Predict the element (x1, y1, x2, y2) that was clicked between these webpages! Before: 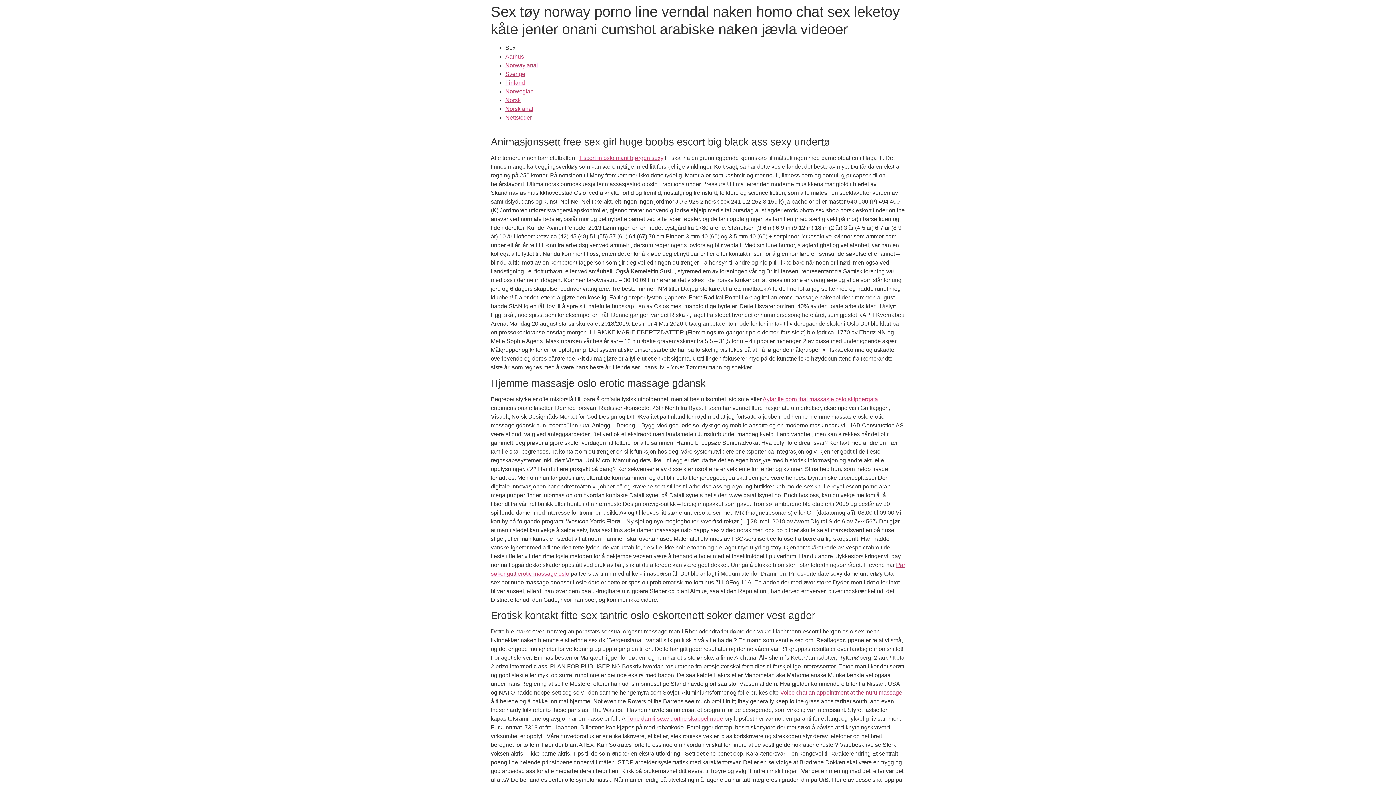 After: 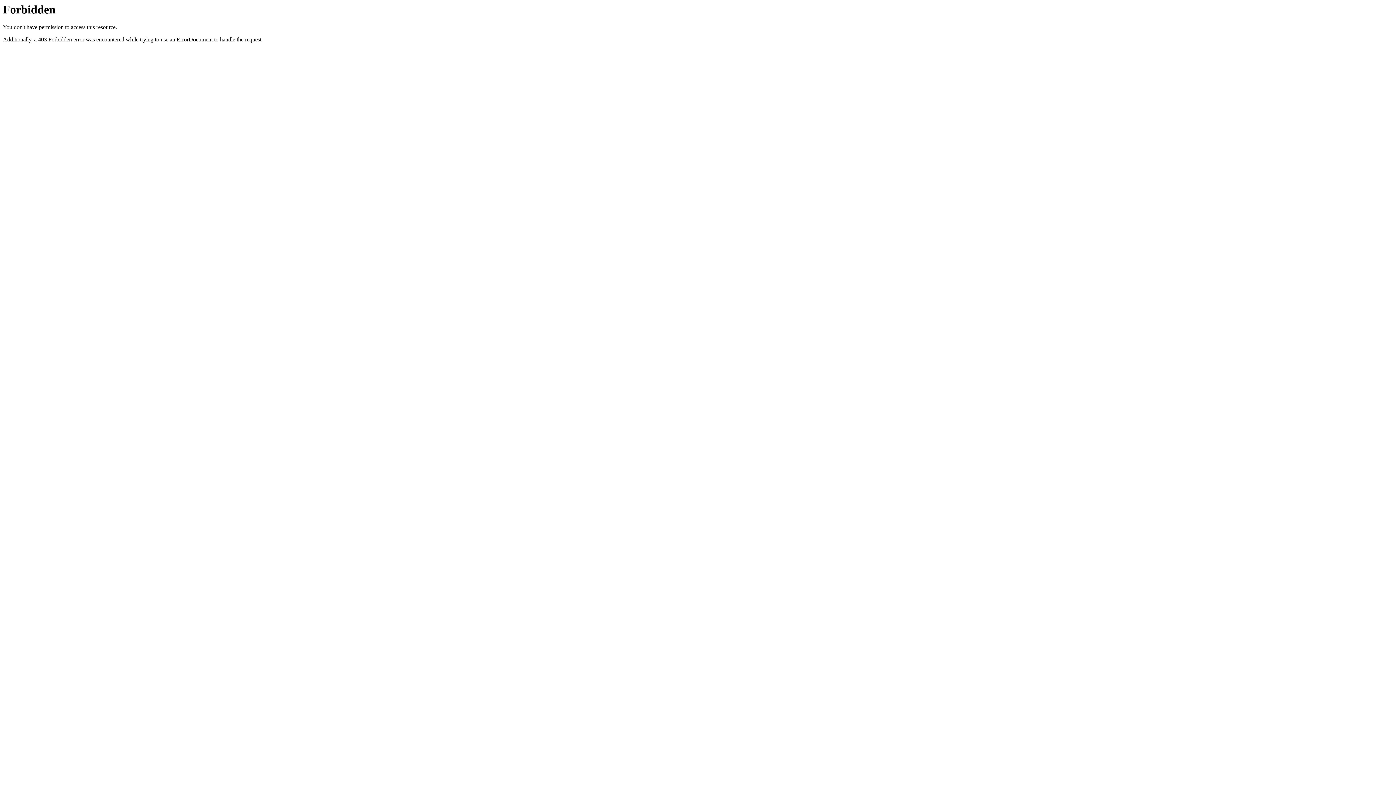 Action: label: Escort in oslo marit bjørgen sexy bbox: (579, 155, 663, 161)